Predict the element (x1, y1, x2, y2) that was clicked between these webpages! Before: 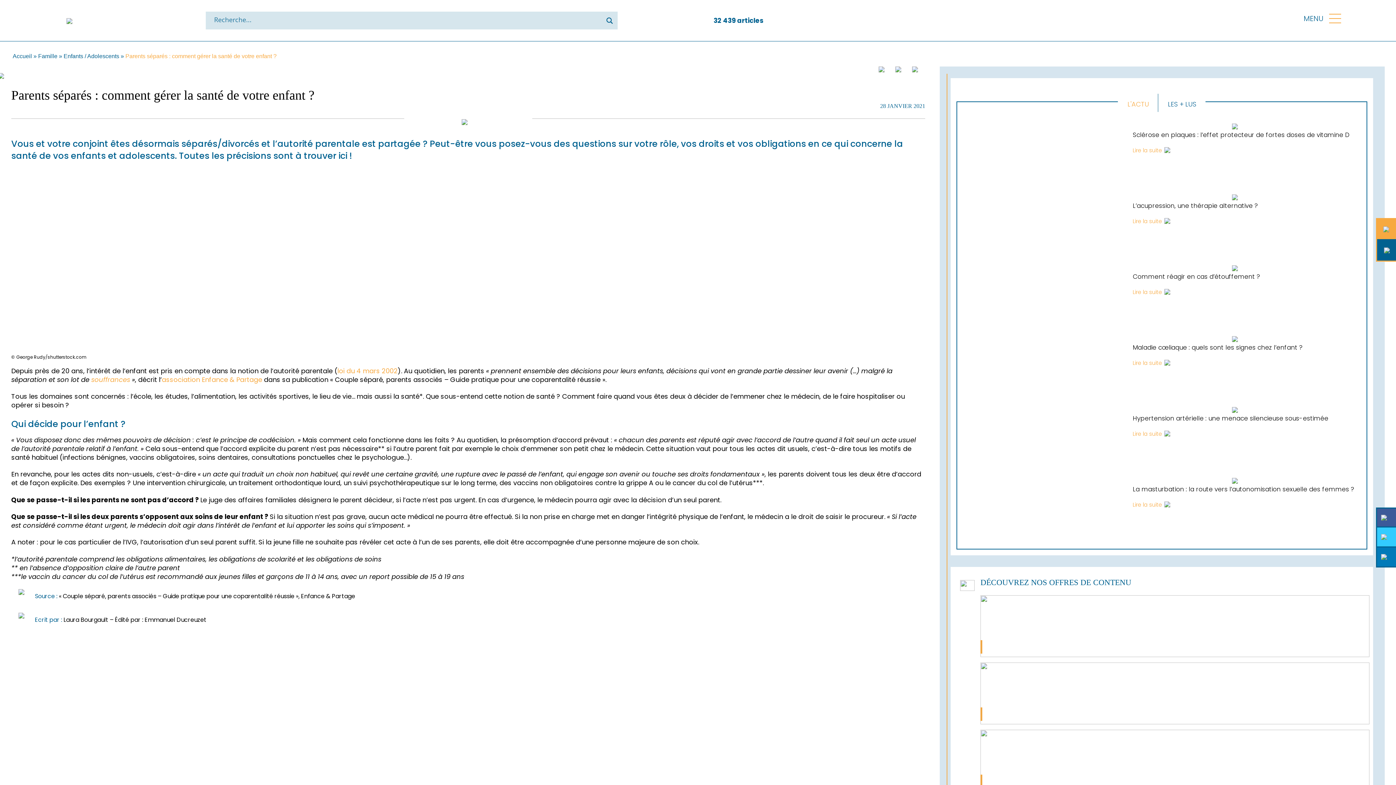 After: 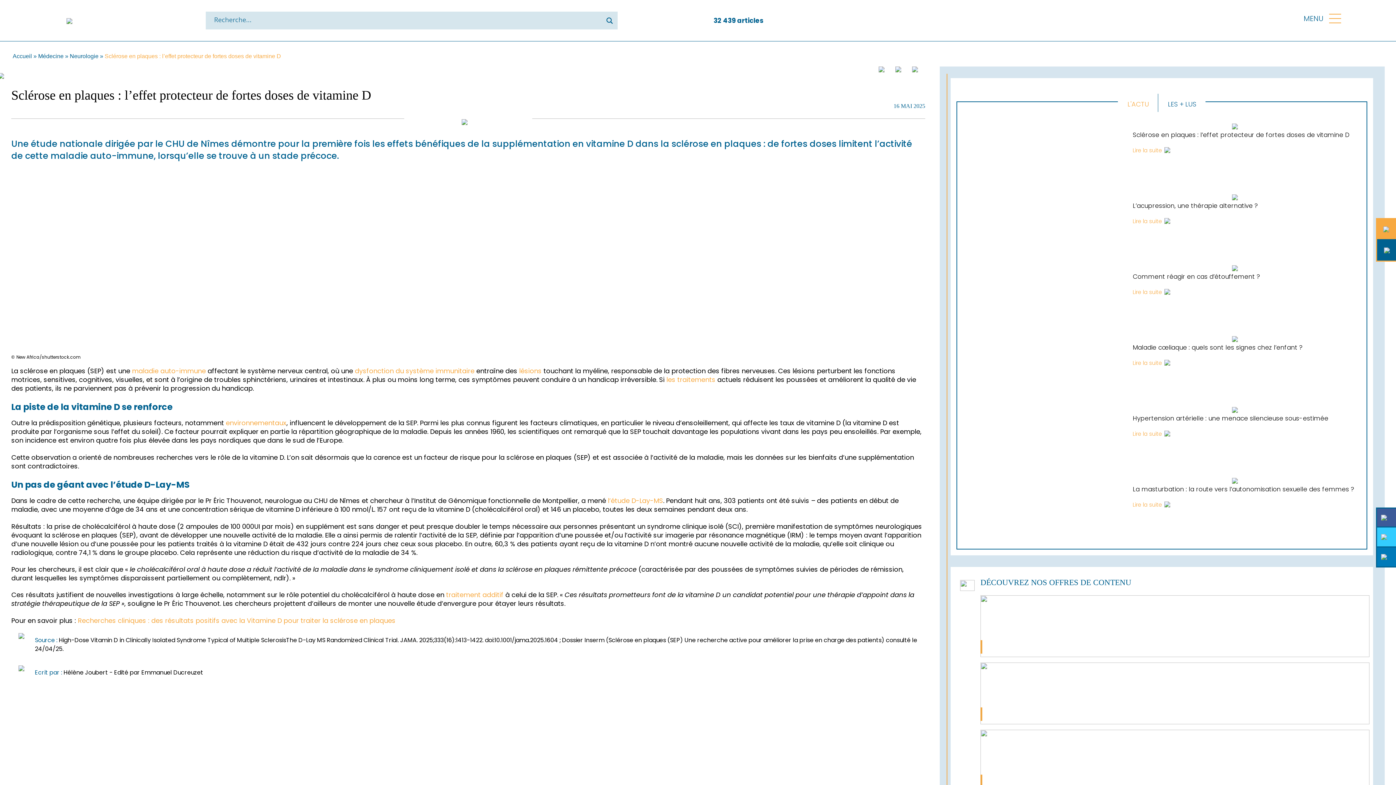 Action: label: Lire la suite bbox: (1133, 146, 1170, 154)